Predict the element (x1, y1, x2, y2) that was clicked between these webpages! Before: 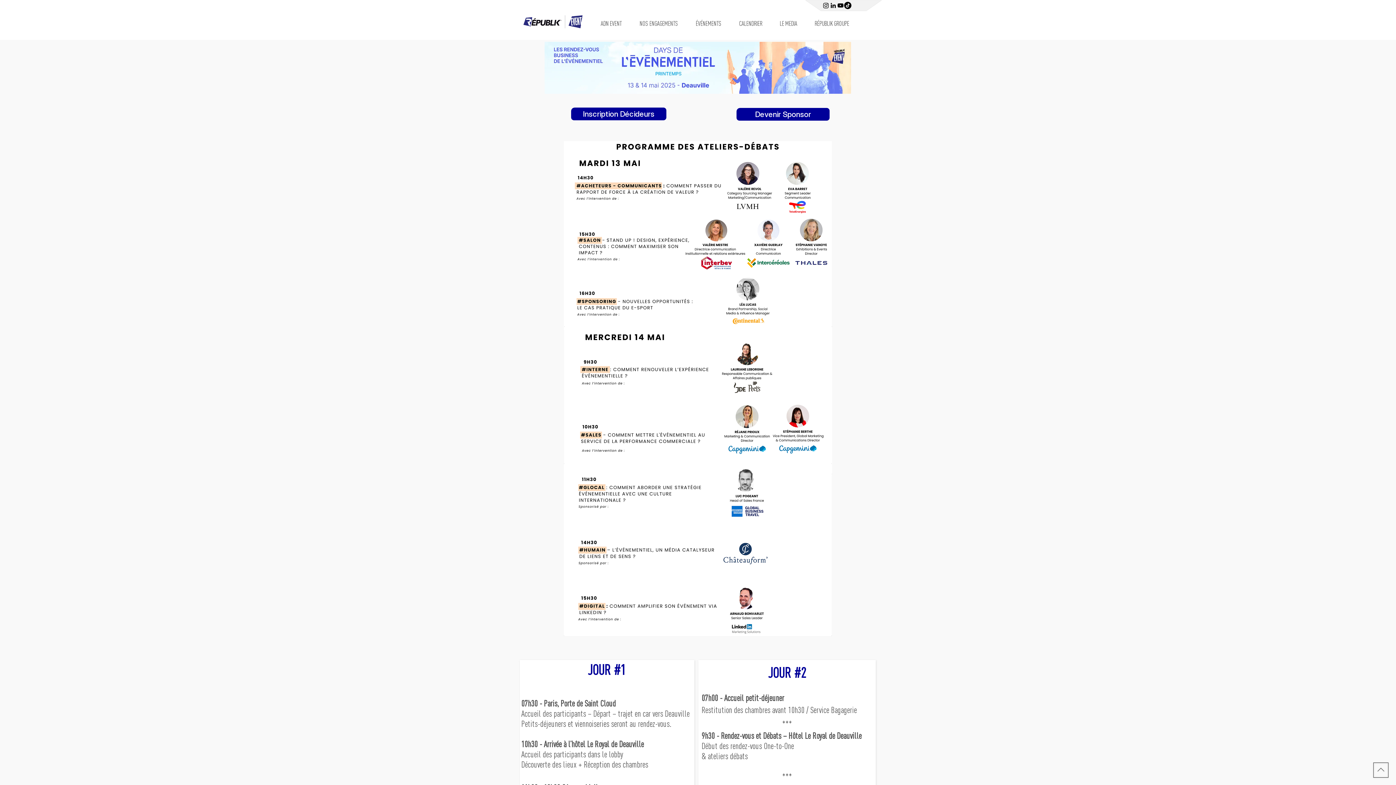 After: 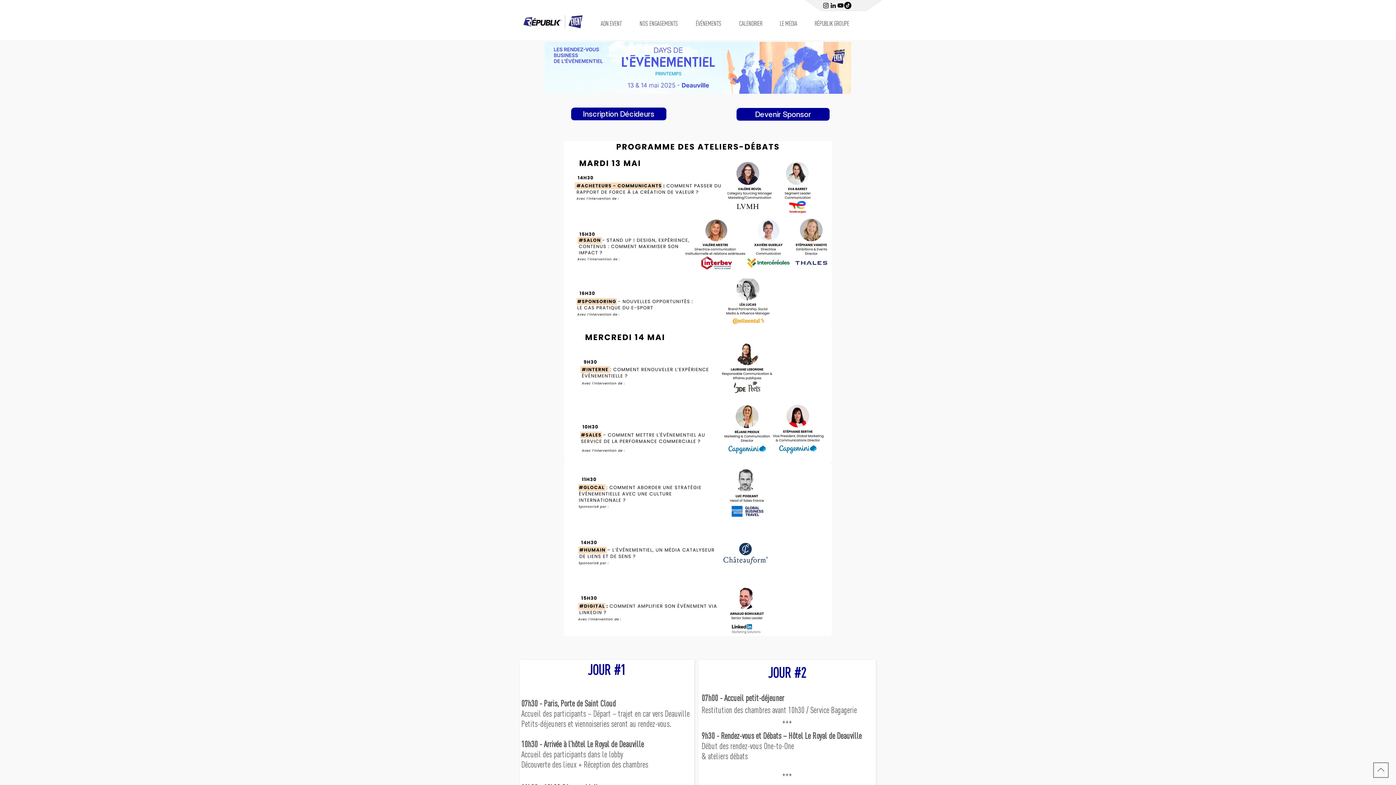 Action: bbox: (1373, 762, 1389, 778)